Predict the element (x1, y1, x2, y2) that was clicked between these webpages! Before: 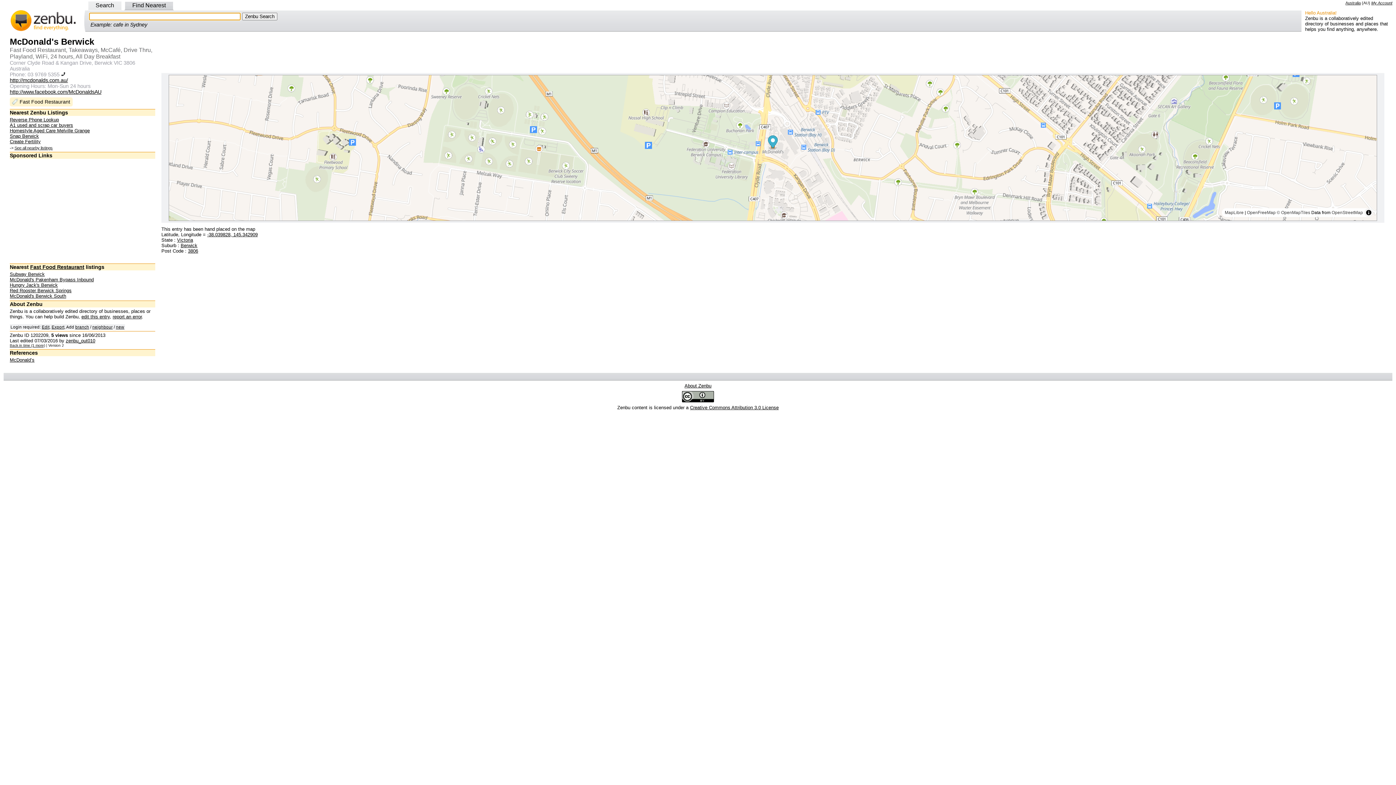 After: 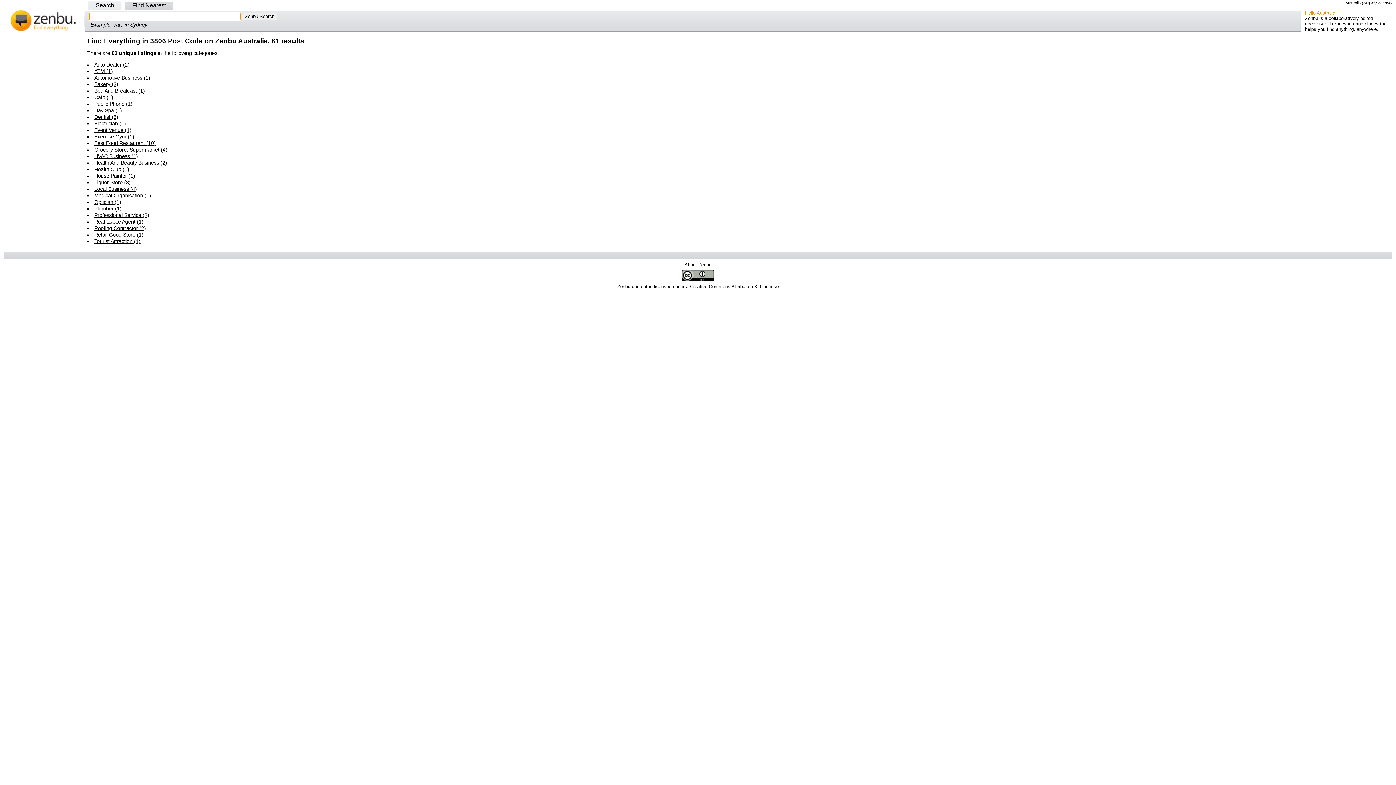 Action: label: 3806 bbox: (188, 248, 198, 253)